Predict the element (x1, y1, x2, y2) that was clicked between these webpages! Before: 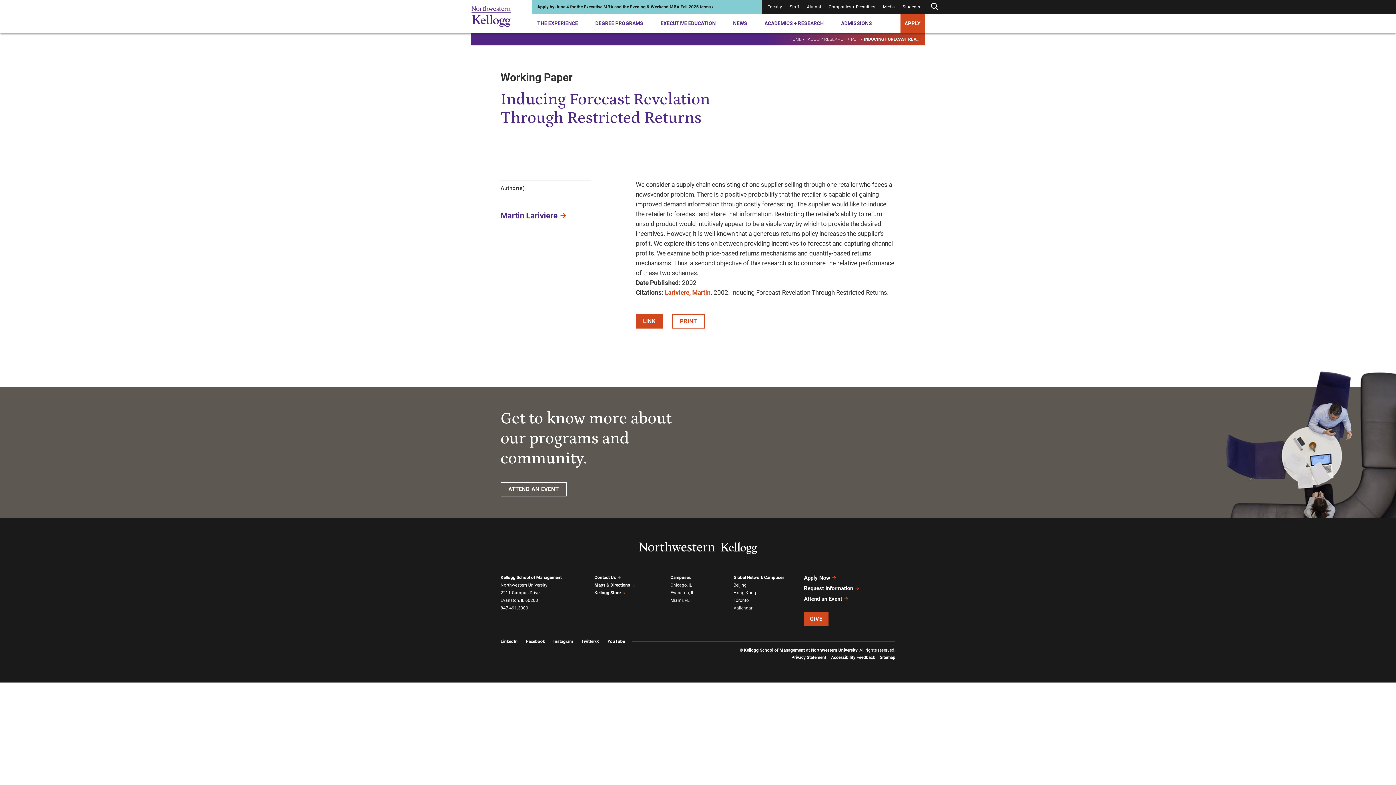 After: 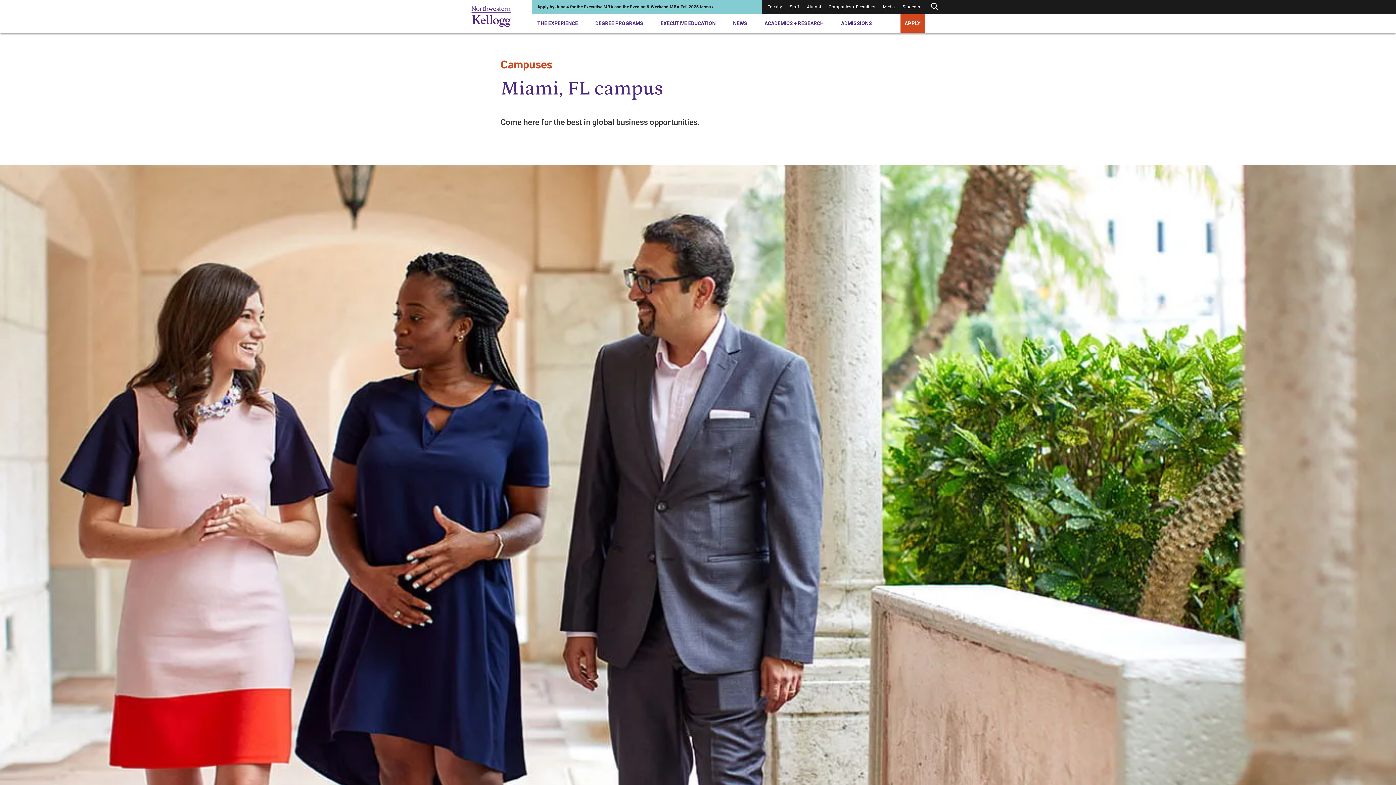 Action: bbox: (670, 598, 689, 603) label: Miami, FL